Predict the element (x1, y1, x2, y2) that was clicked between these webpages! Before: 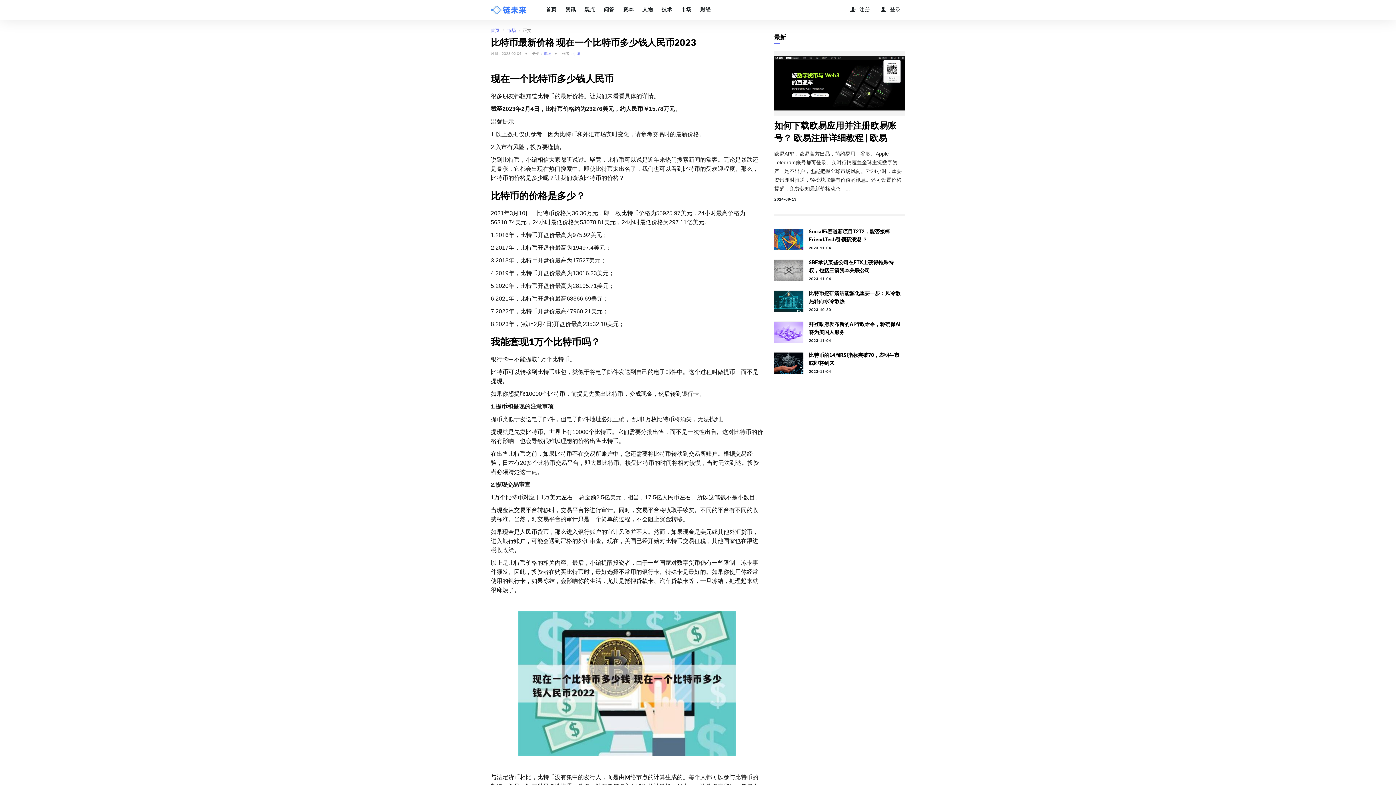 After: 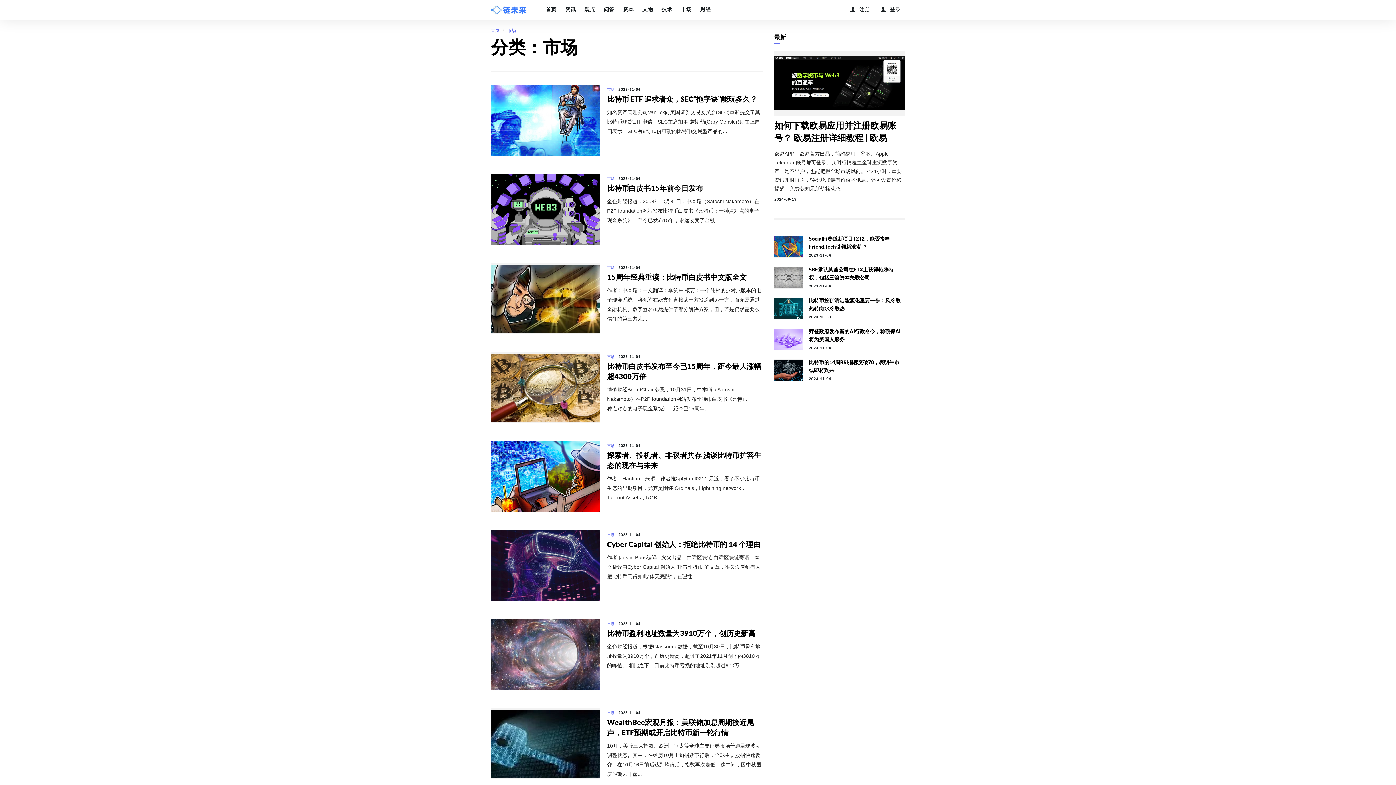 Action: bbox: (676, 0, 696, 19) label: 市场